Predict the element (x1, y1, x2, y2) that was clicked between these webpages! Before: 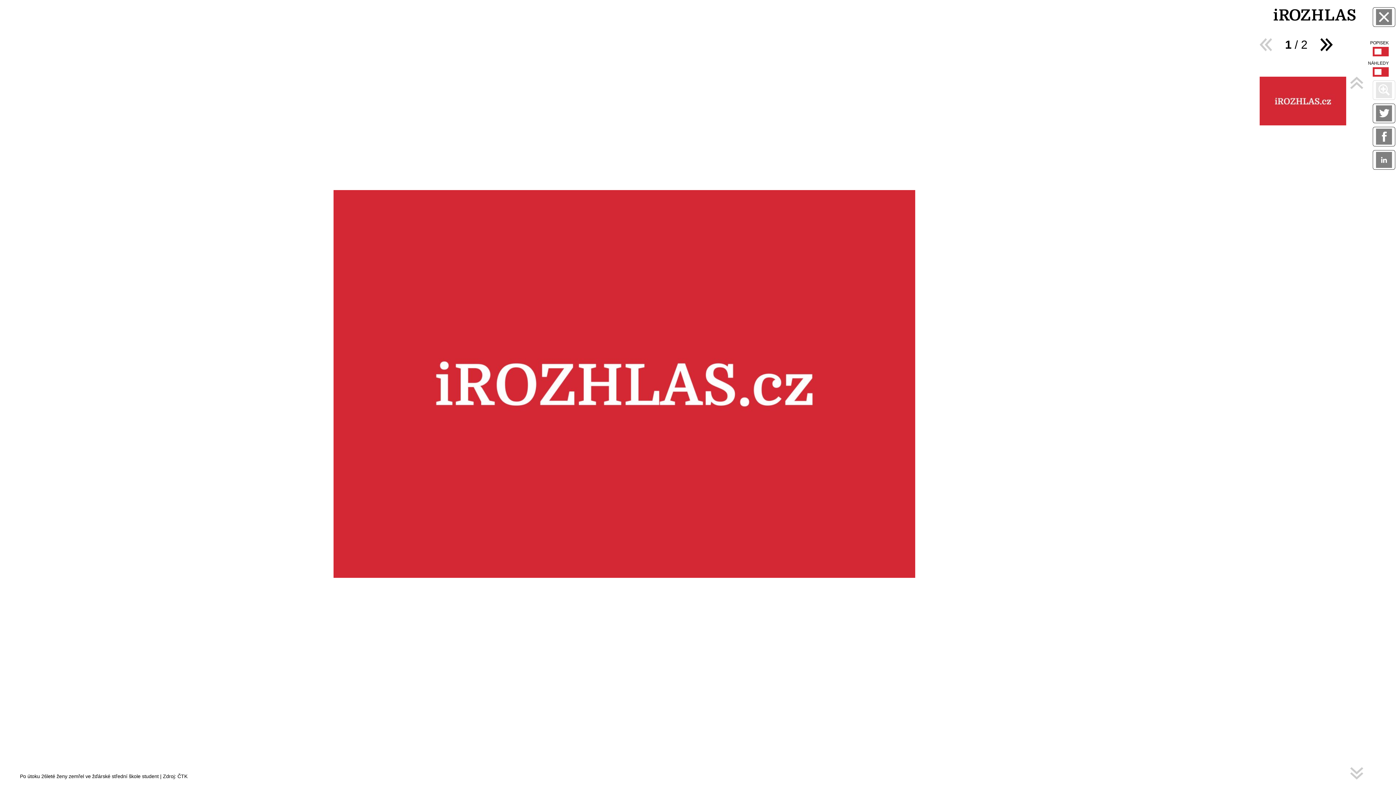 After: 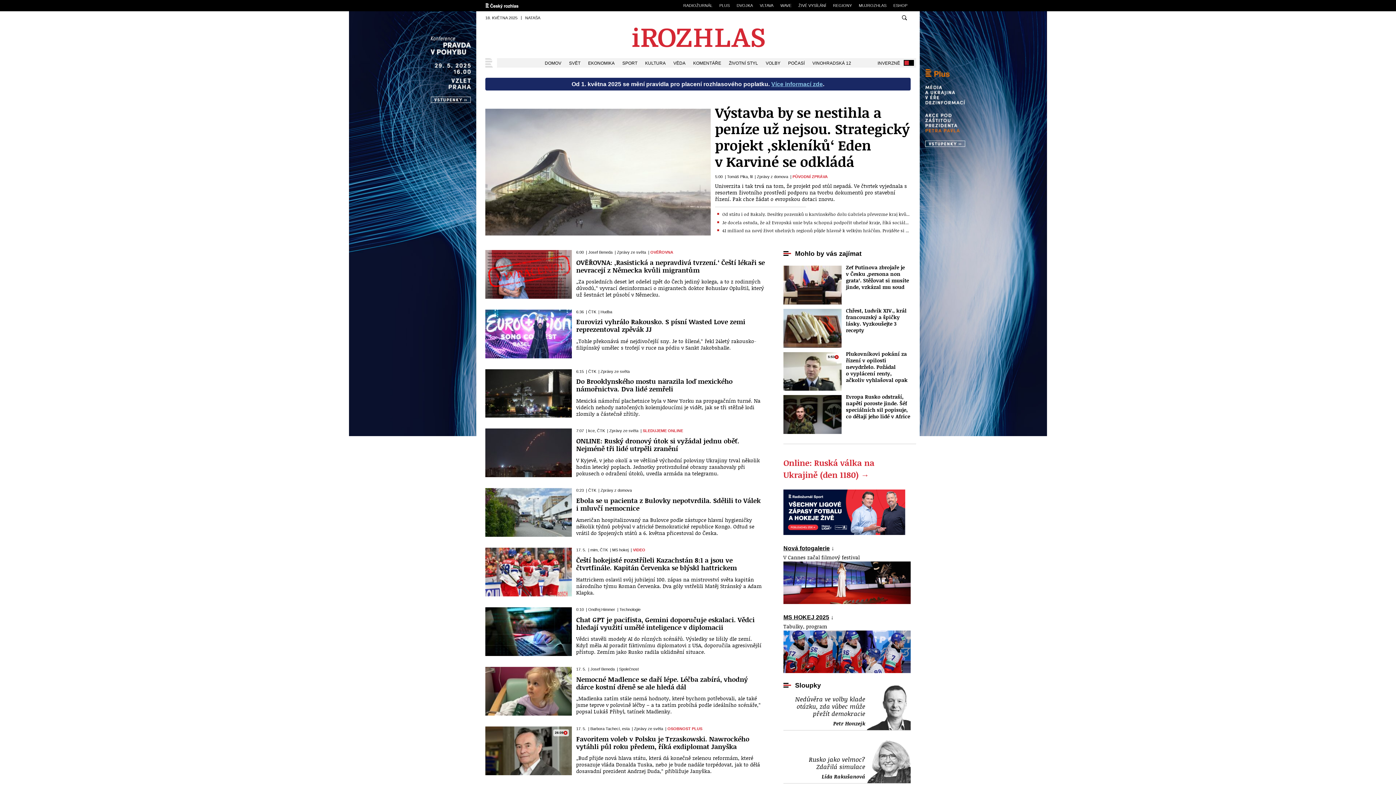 Action: bbox: (1272, 10, 1356, 18) label: iRozhlas